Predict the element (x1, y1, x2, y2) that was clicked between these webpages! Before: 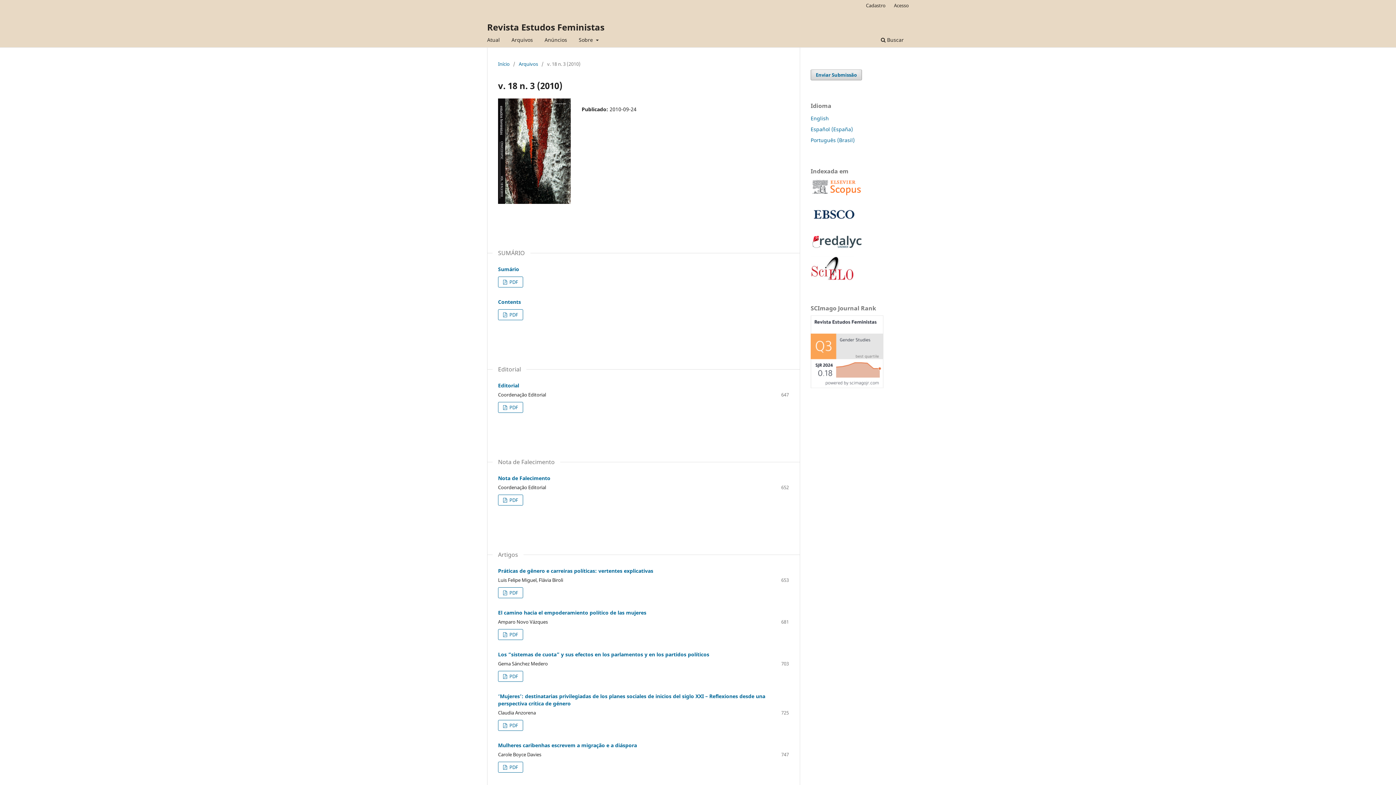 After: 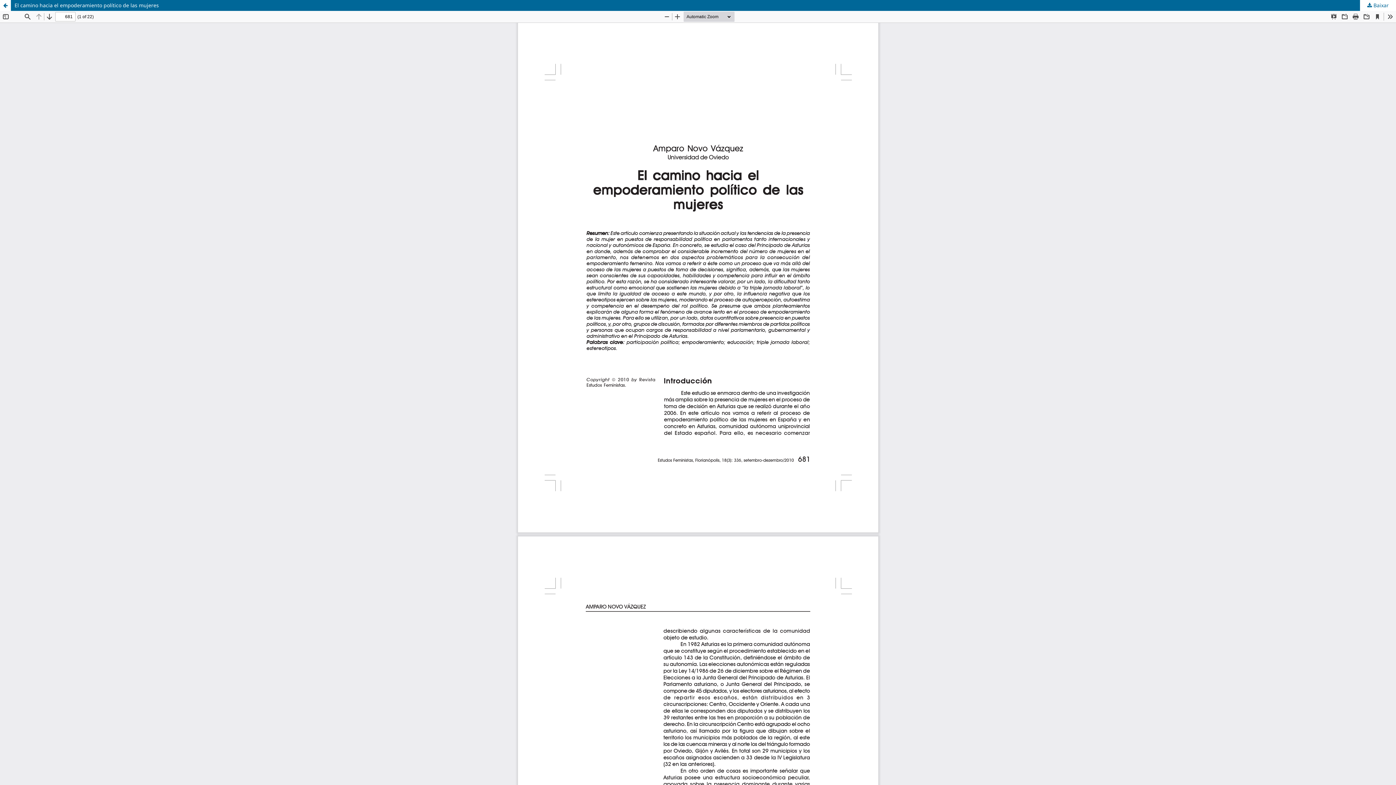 Action: bbox: (498, 629, 523, 640) label:  PDF